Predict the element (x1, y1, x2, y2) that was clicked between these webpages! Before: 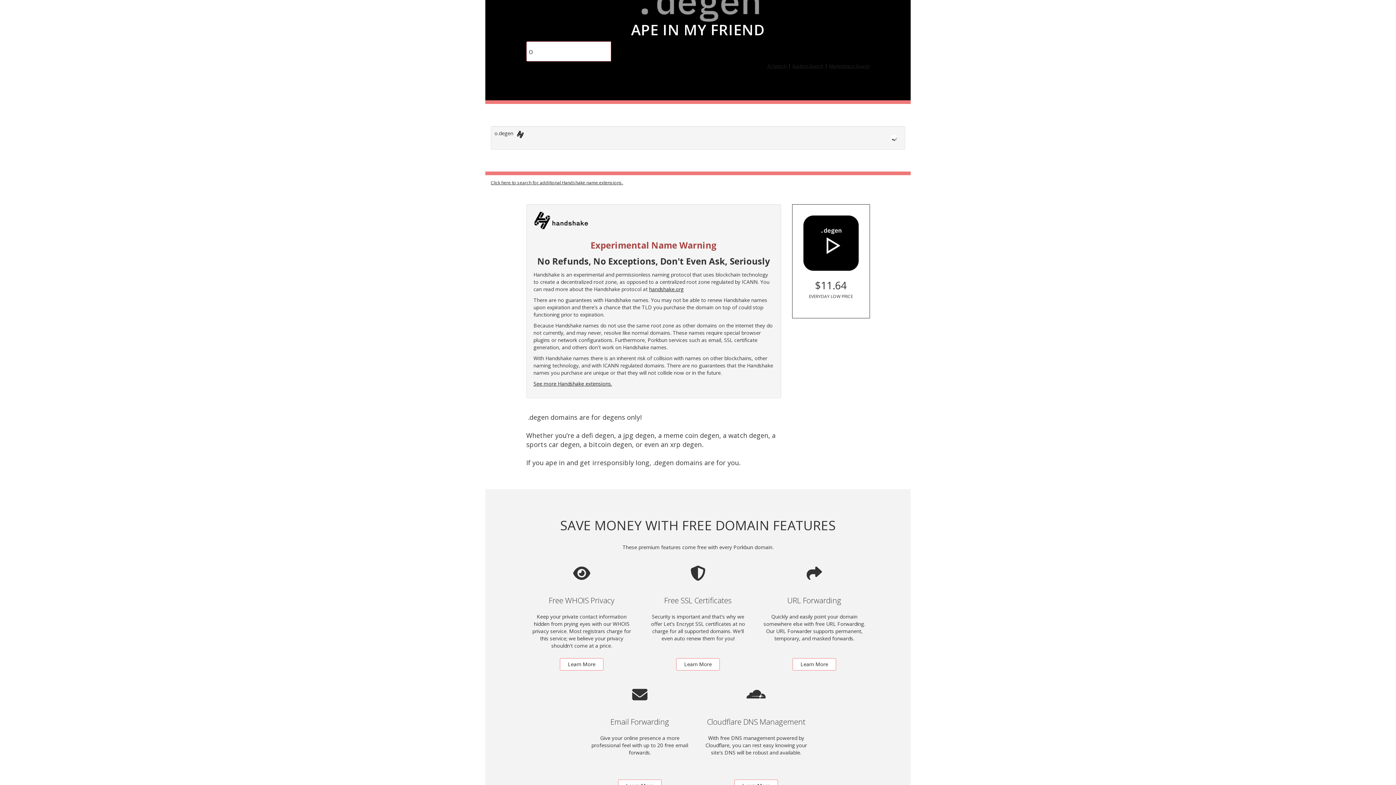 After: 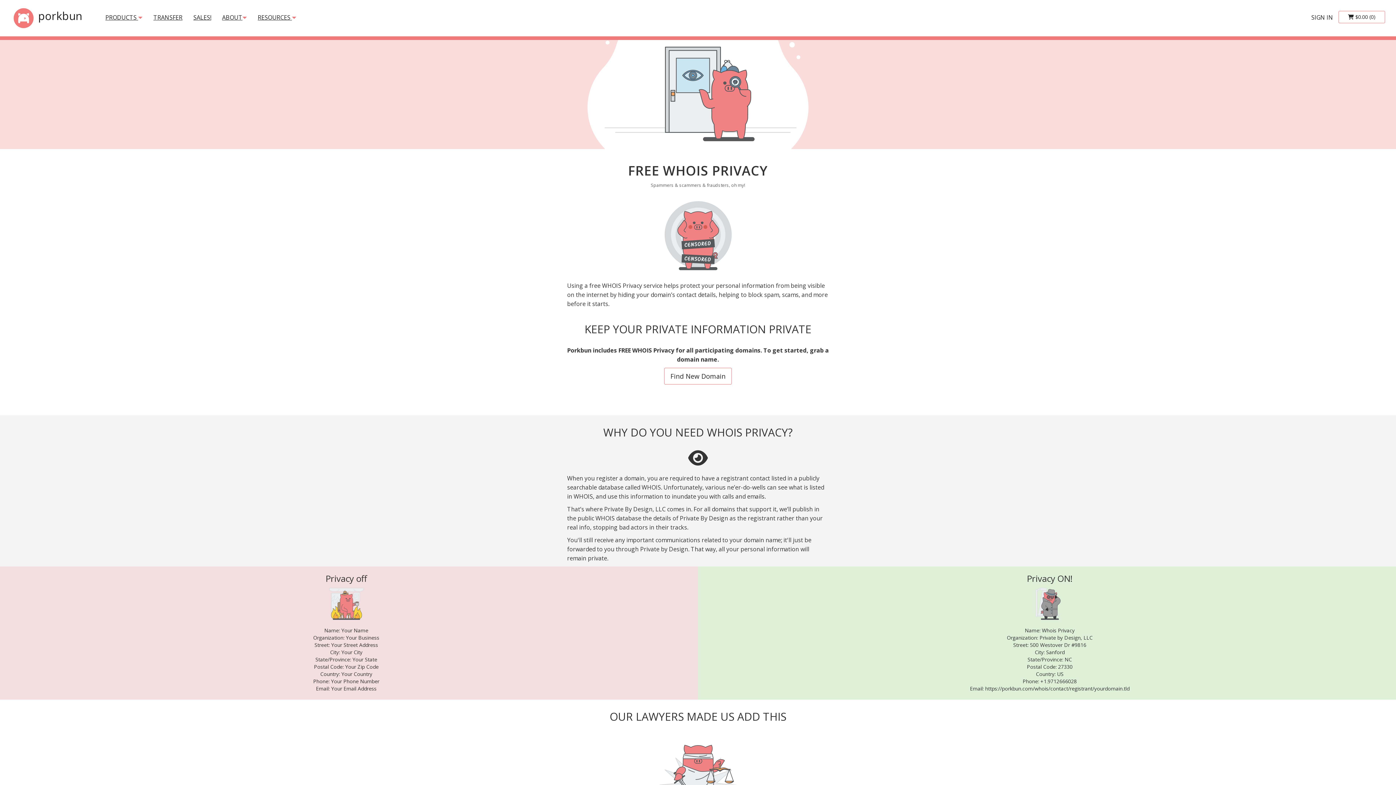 Action: bbox: (560, 658, 603, 670) label: learn more about free whois privacy